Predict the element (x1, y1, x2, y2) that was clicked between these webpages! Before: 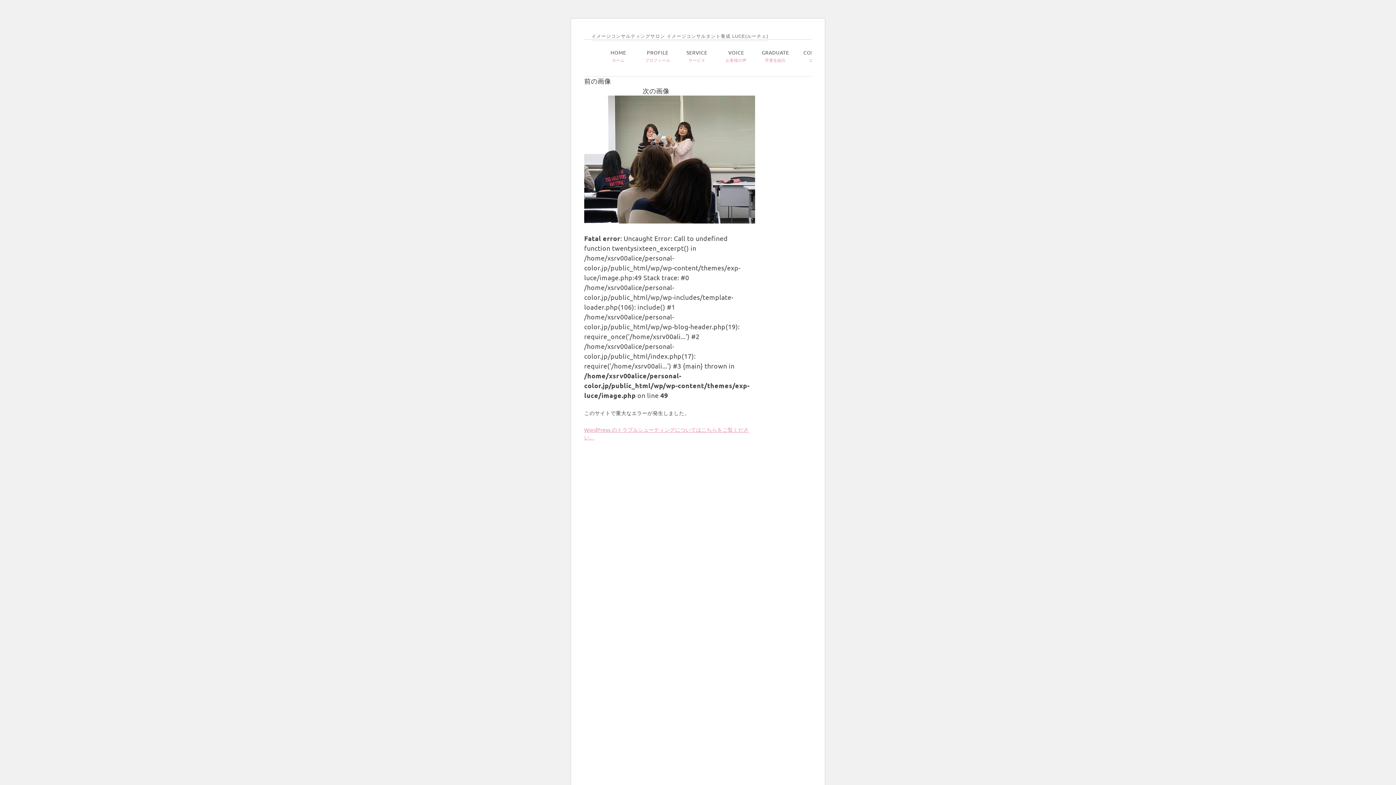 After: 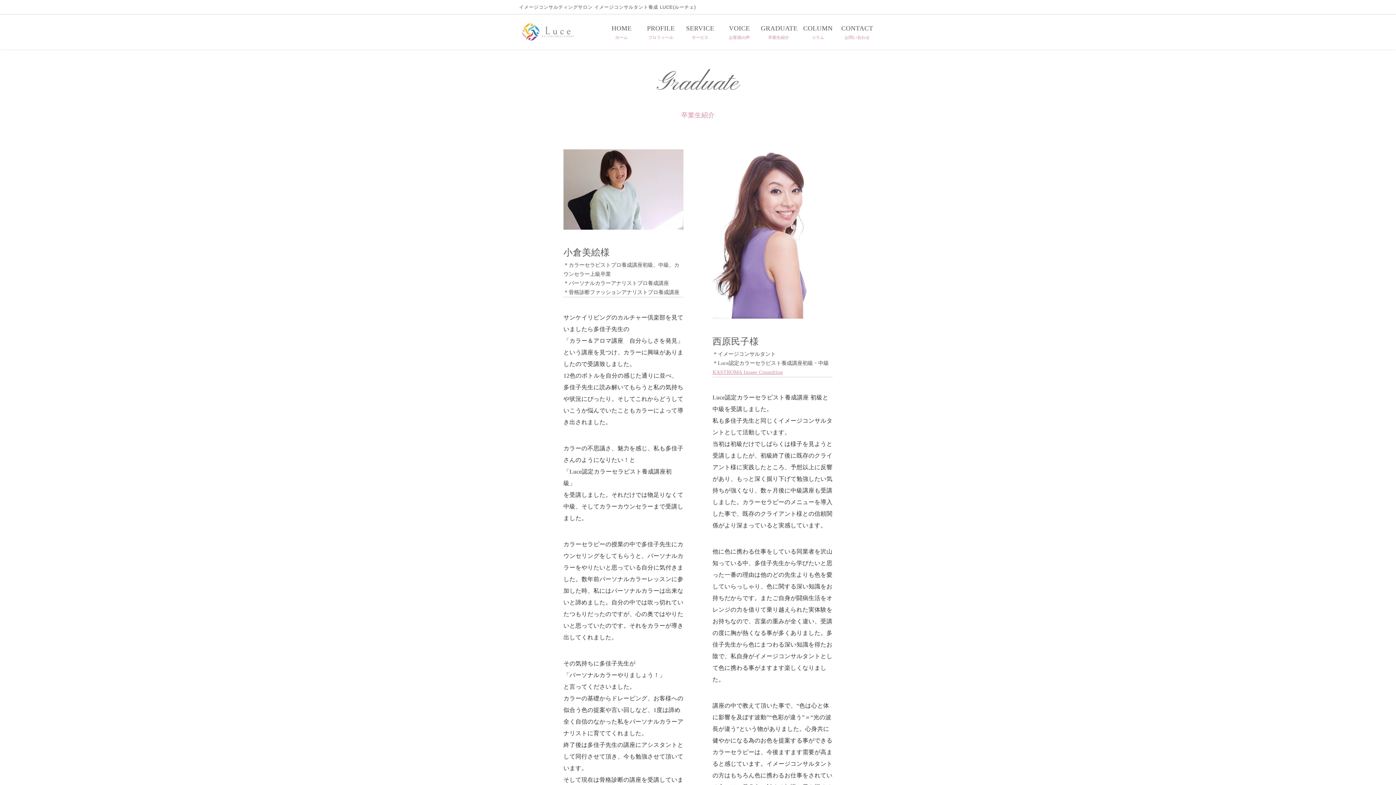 Action: bbox: (757, 45, 793, 66) label: GRADUATE
卒業生紹介